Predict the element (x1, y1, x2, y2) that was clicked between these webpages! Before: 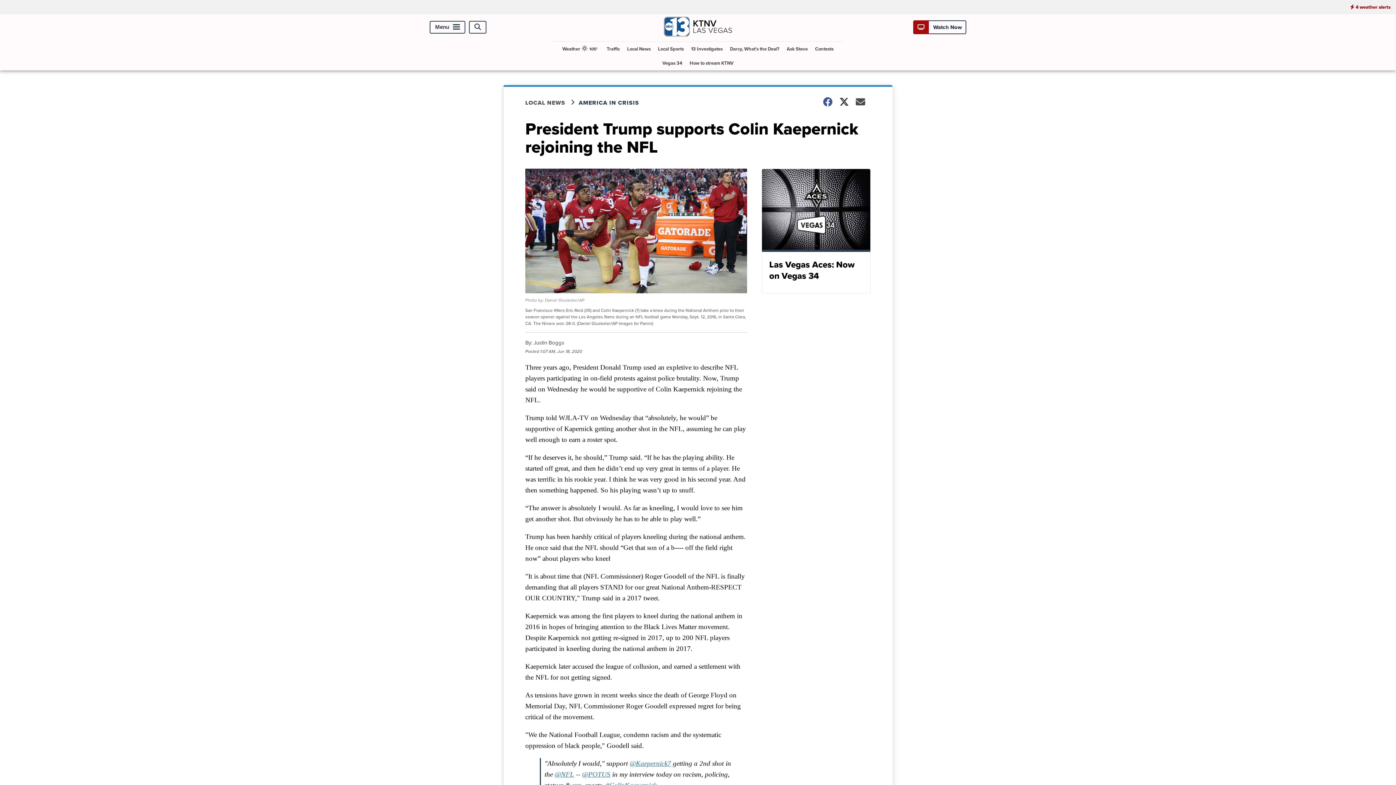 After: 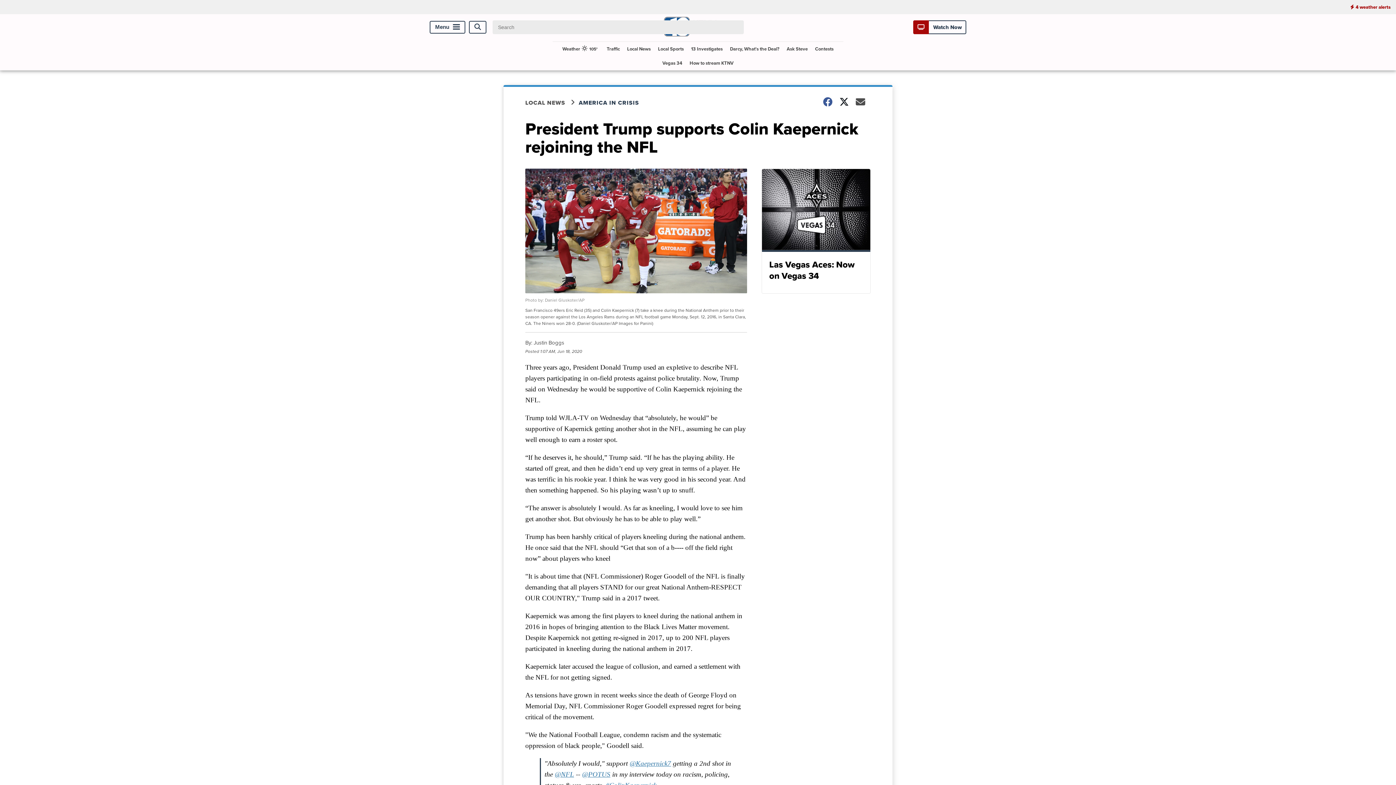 Action: bbox: (469, 20, 486, 33) label: Open Search